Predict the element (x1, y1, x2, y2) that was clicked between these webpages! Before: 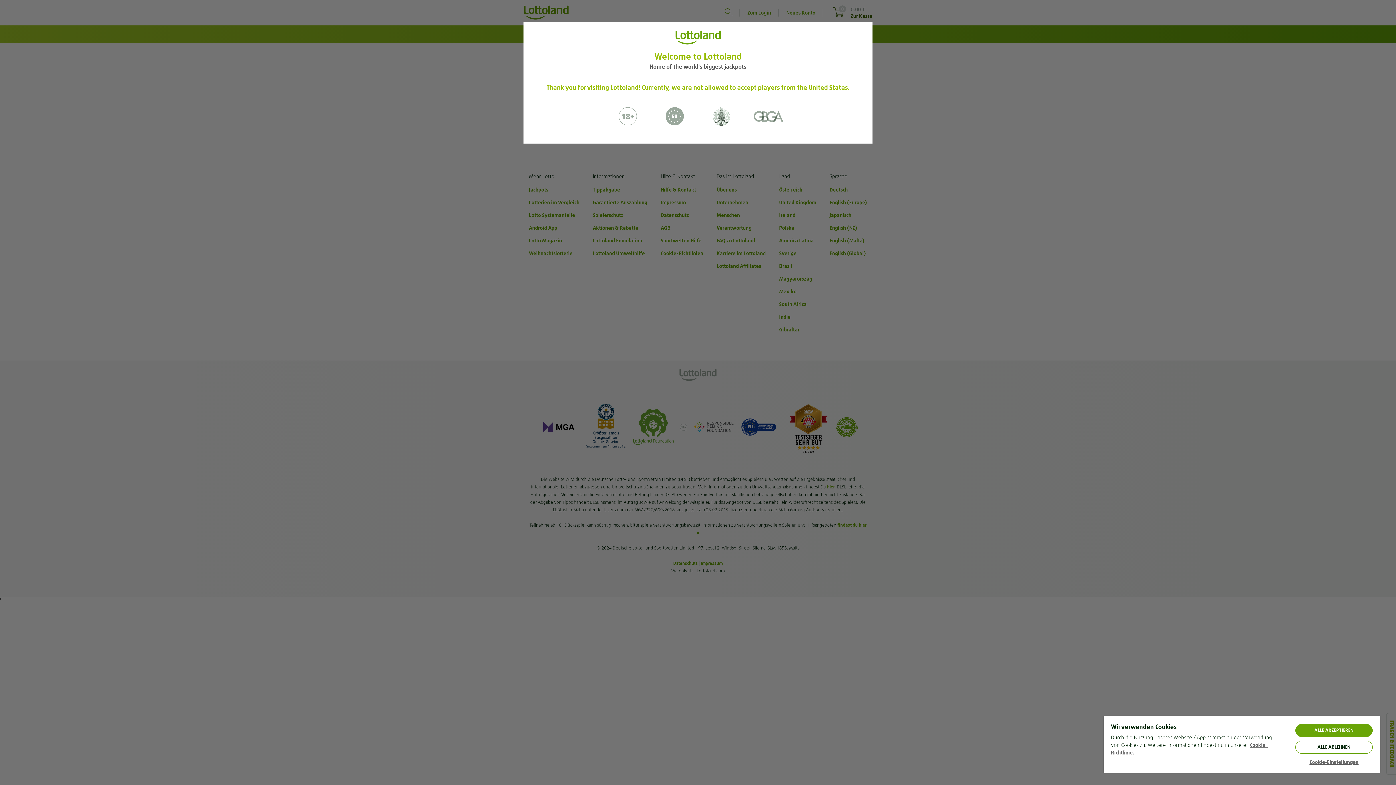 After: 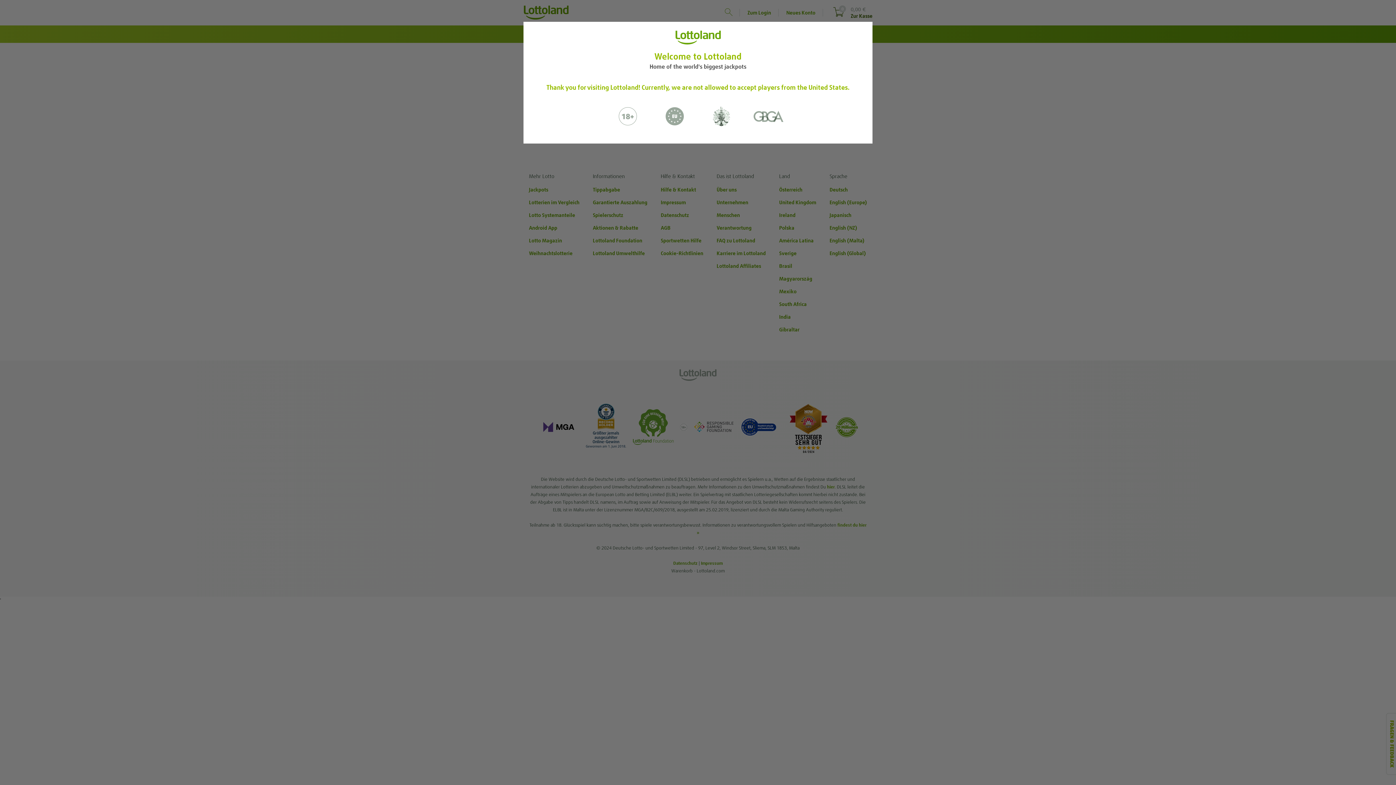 Action: bbox: (1295, 741, 1373, 754) label: ALLE ABLEHNEN